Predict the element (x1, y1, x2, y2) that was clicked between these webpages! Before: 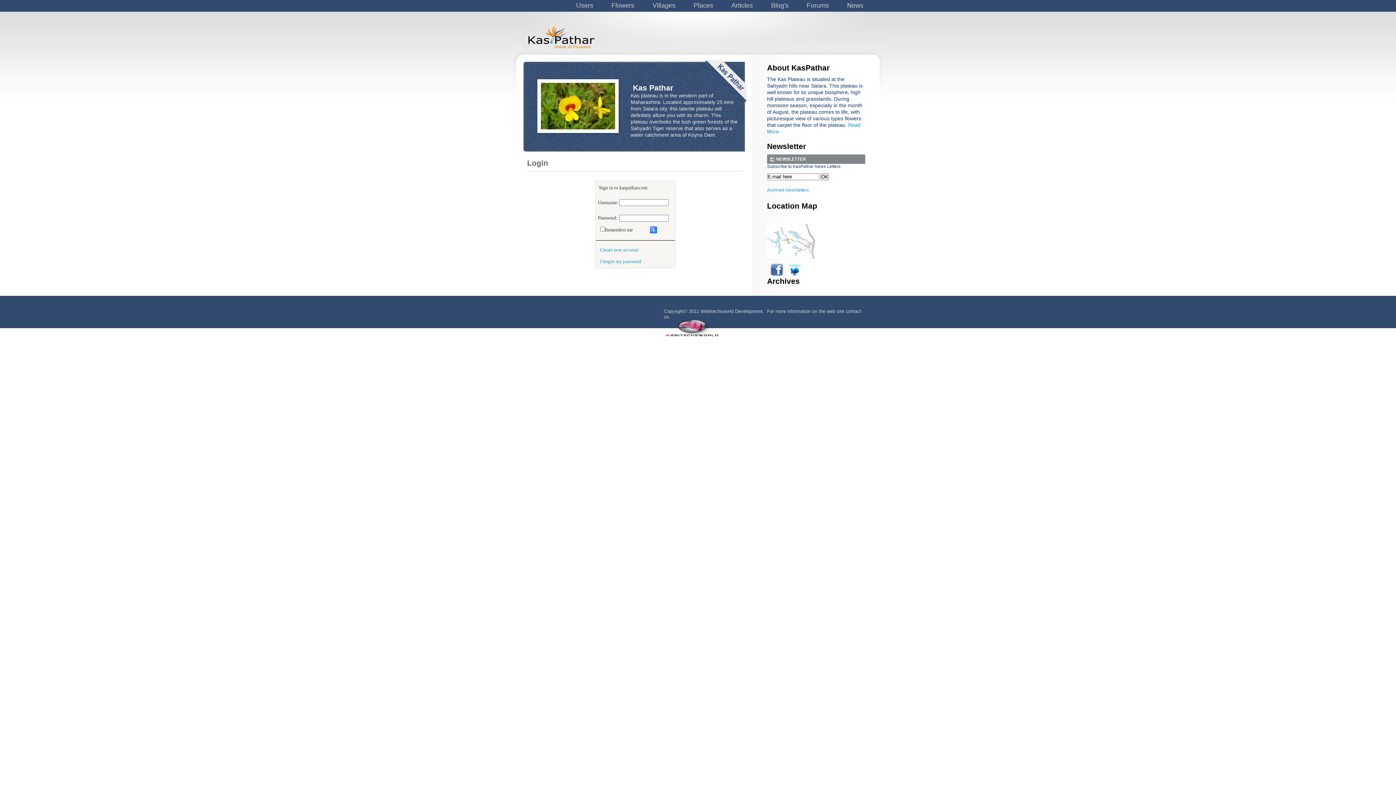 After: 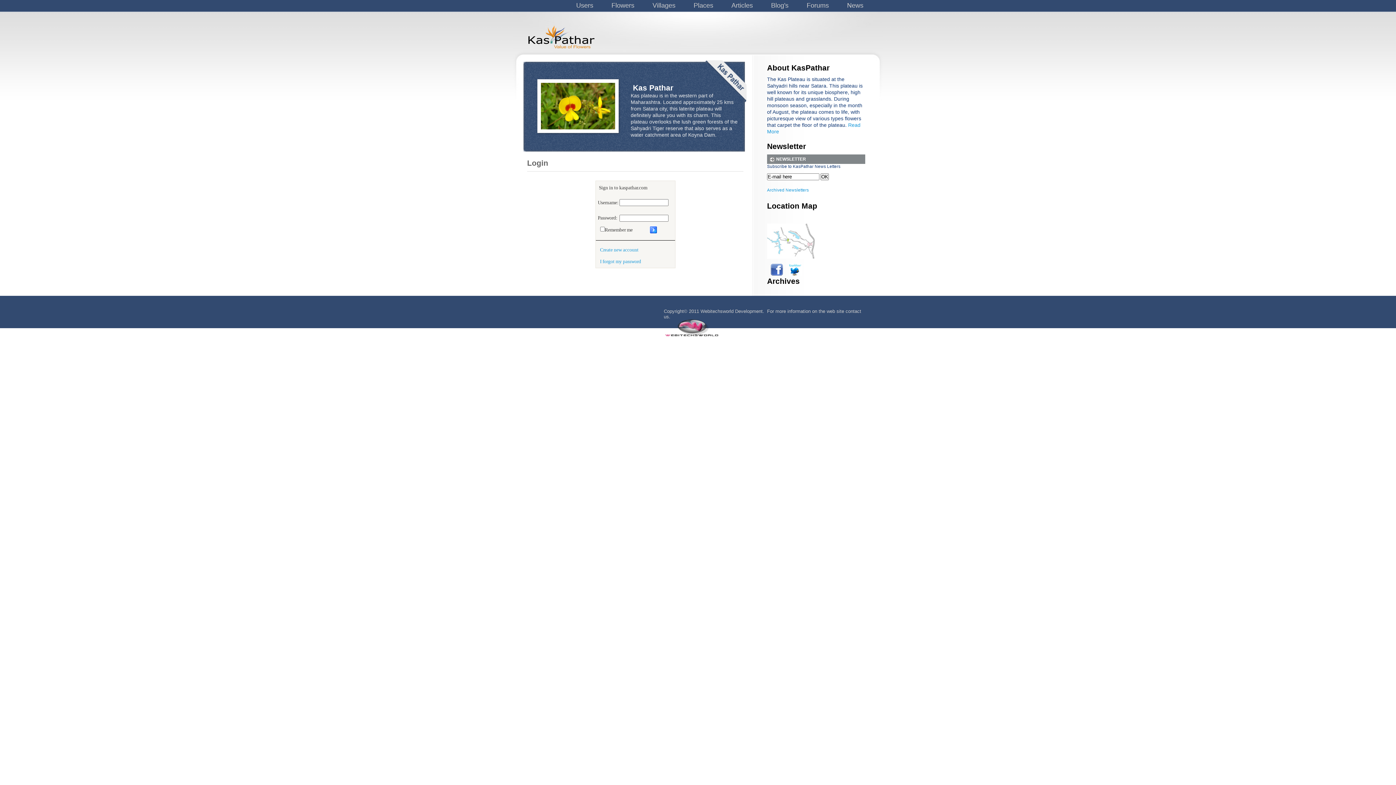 Action: bbox: (770, 272, 783, 277)